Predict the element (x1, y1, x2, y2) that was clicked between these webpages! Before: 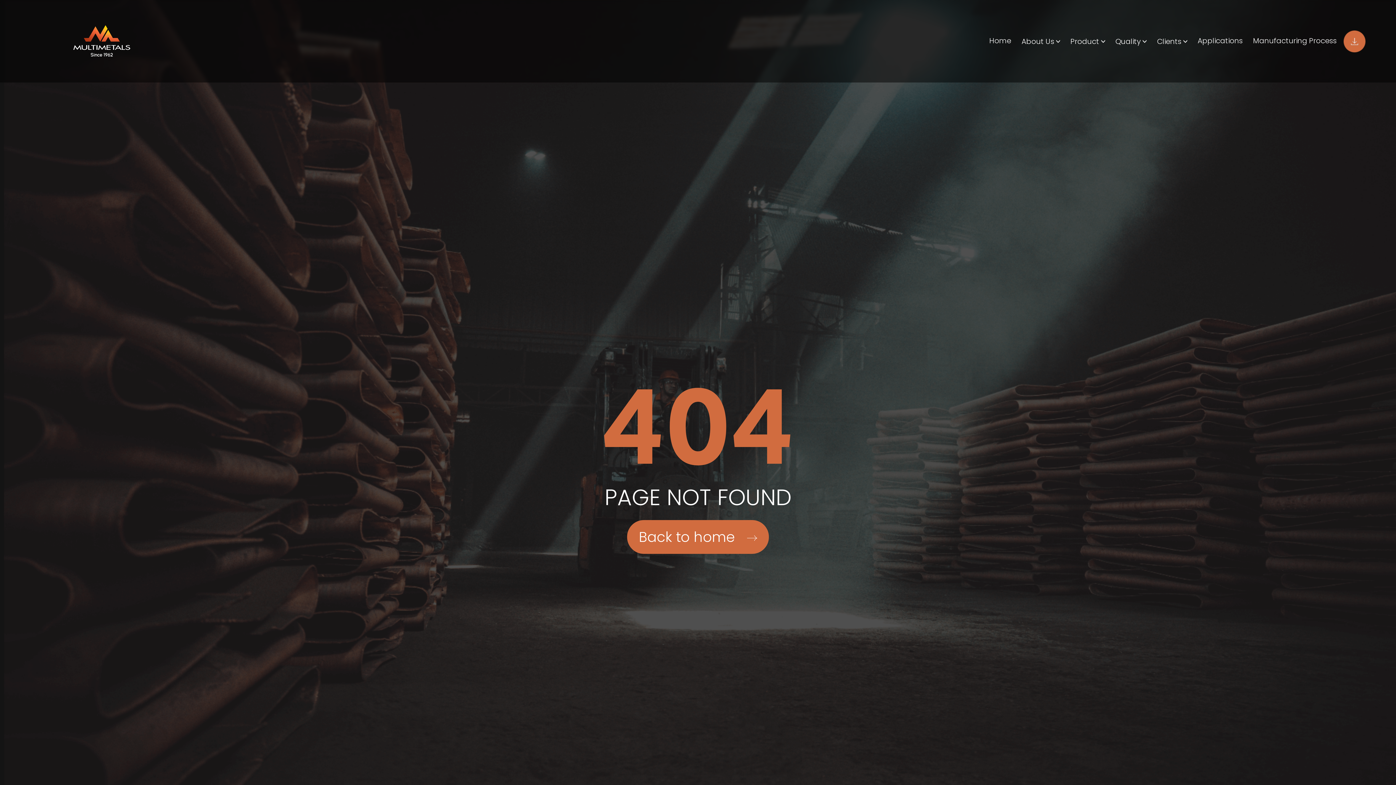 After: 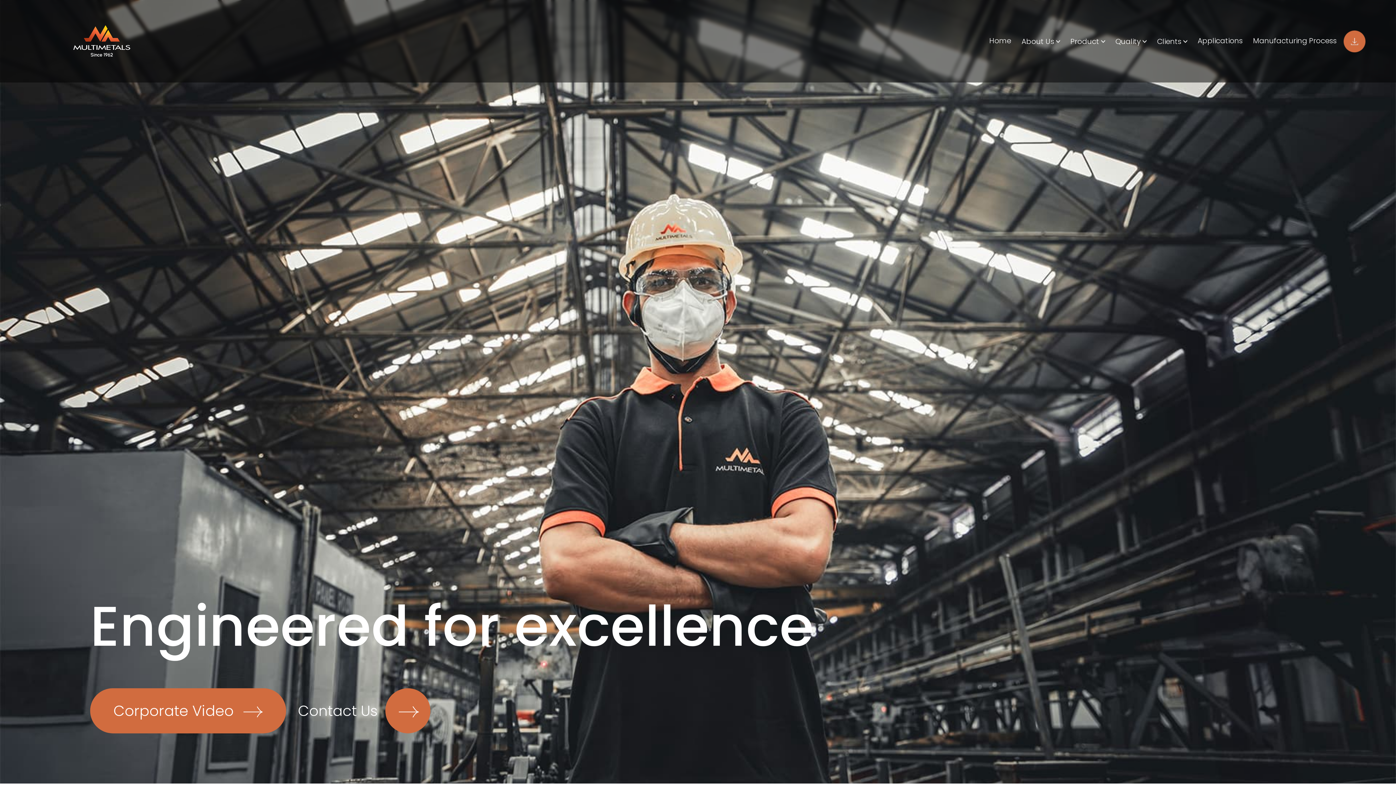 Action: bbox: (69, 20, 133, 61)